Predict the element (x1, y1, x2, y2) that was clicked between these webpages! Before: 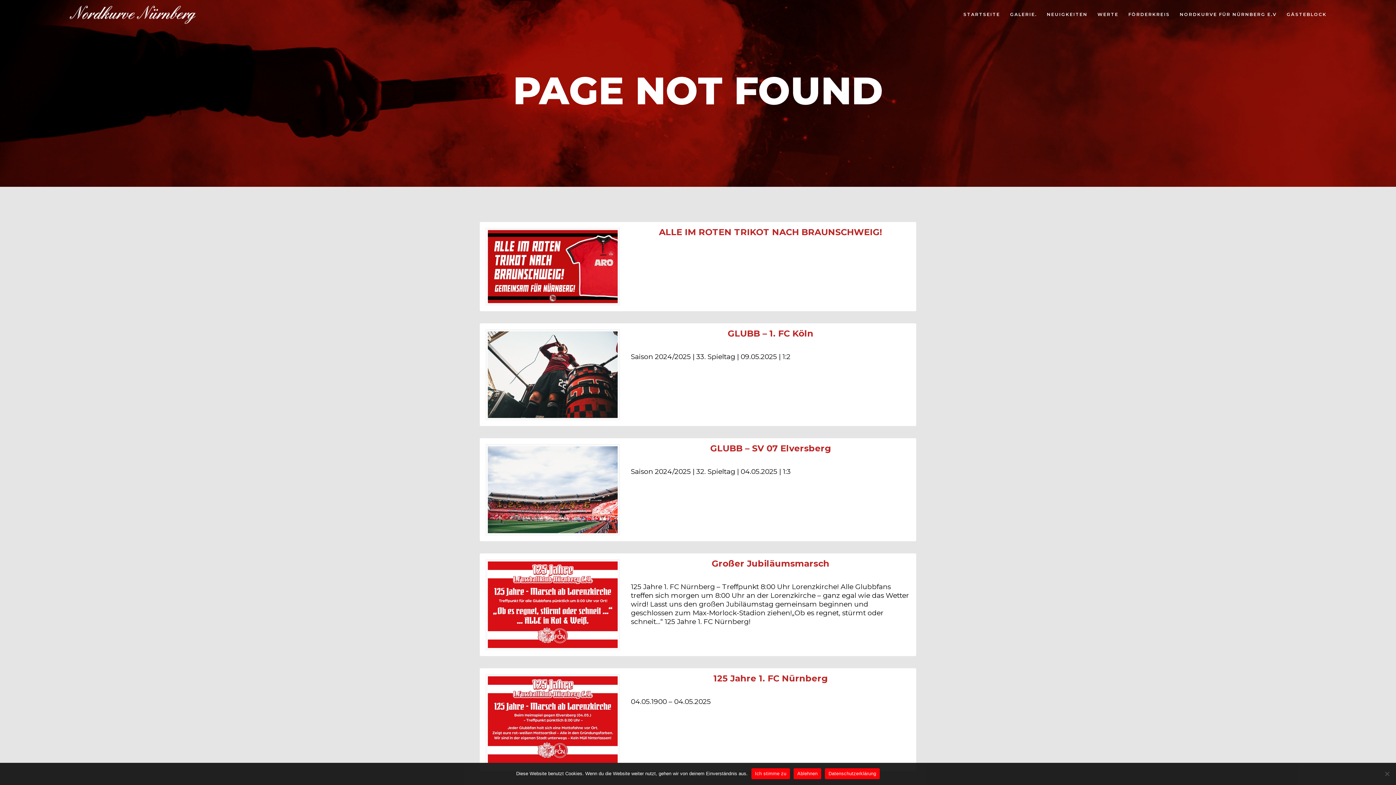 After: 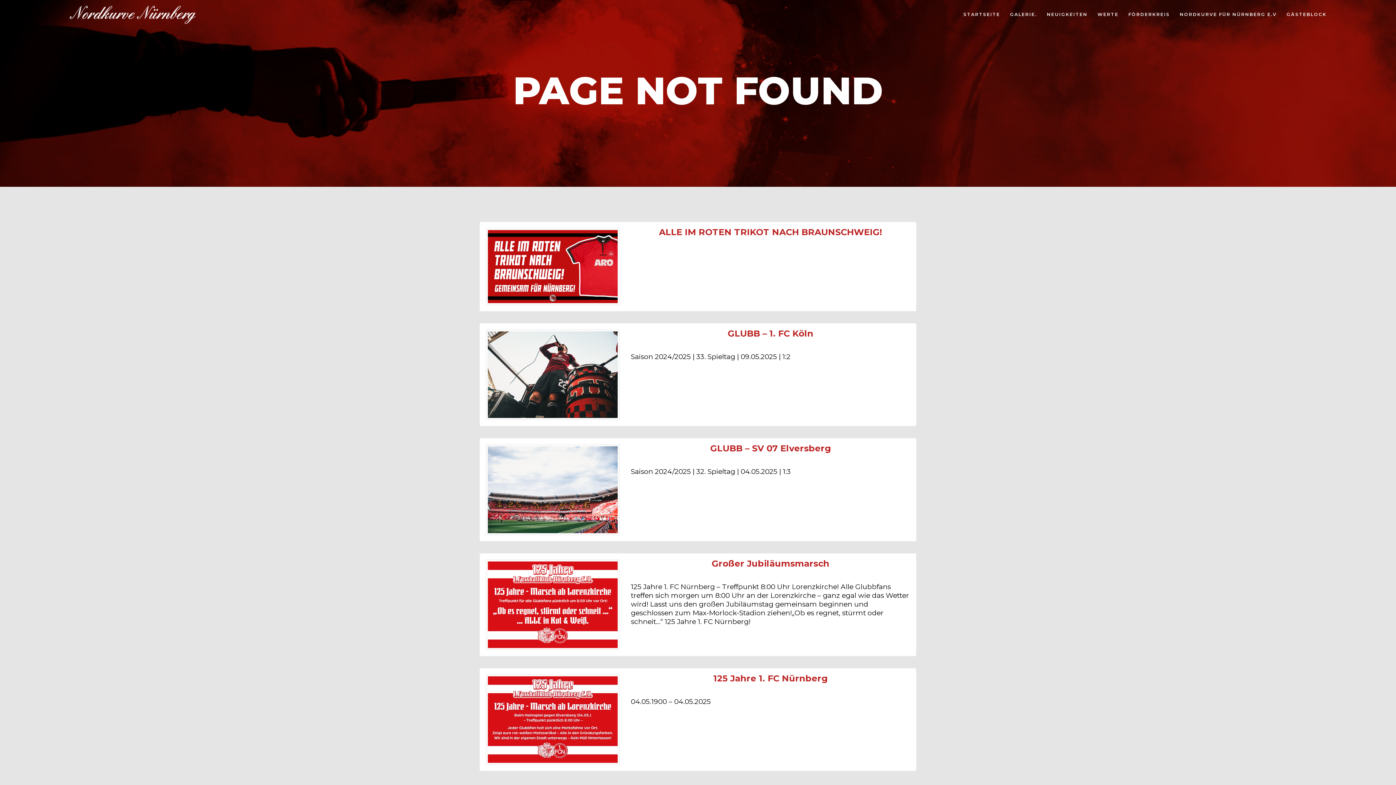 Action: bbox: (793, 768, 821, 779) label: Ablehnen